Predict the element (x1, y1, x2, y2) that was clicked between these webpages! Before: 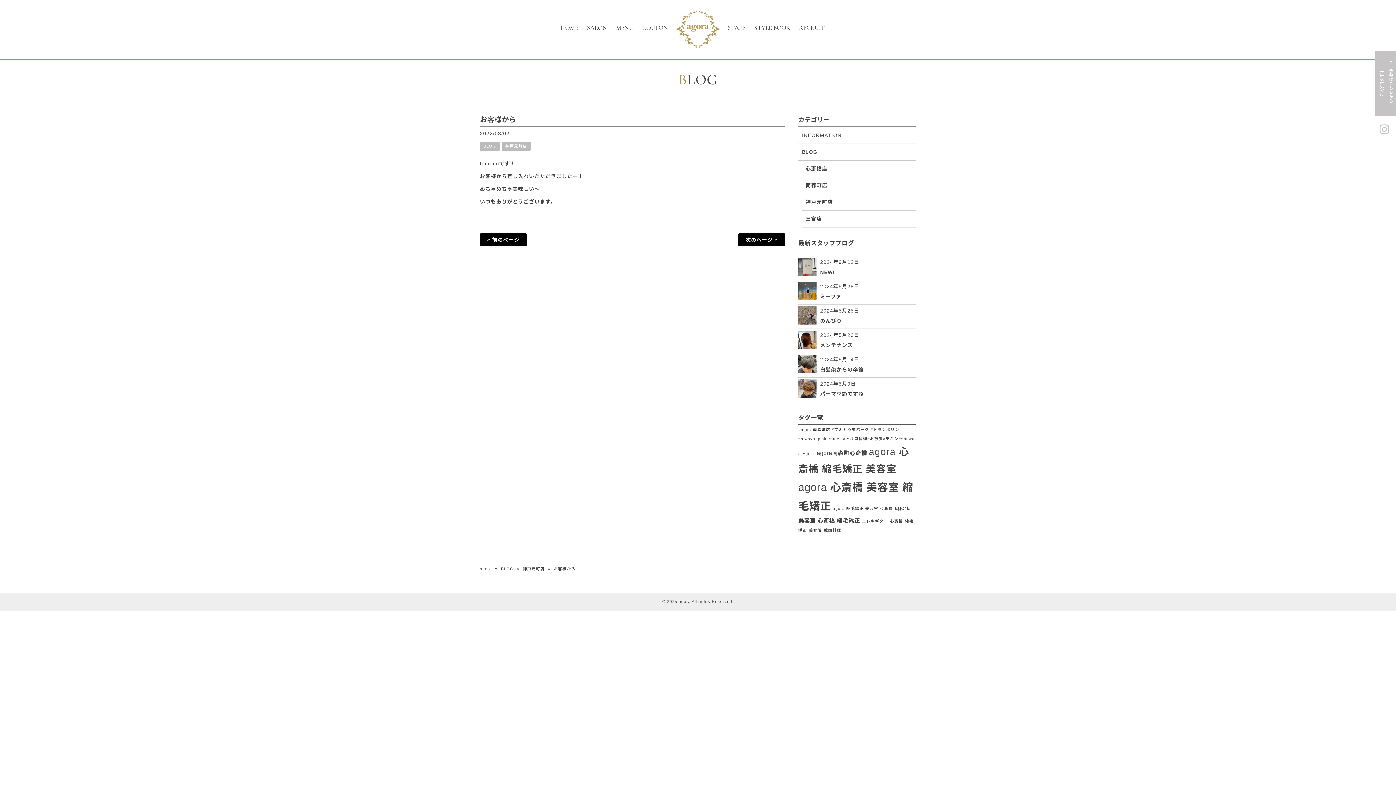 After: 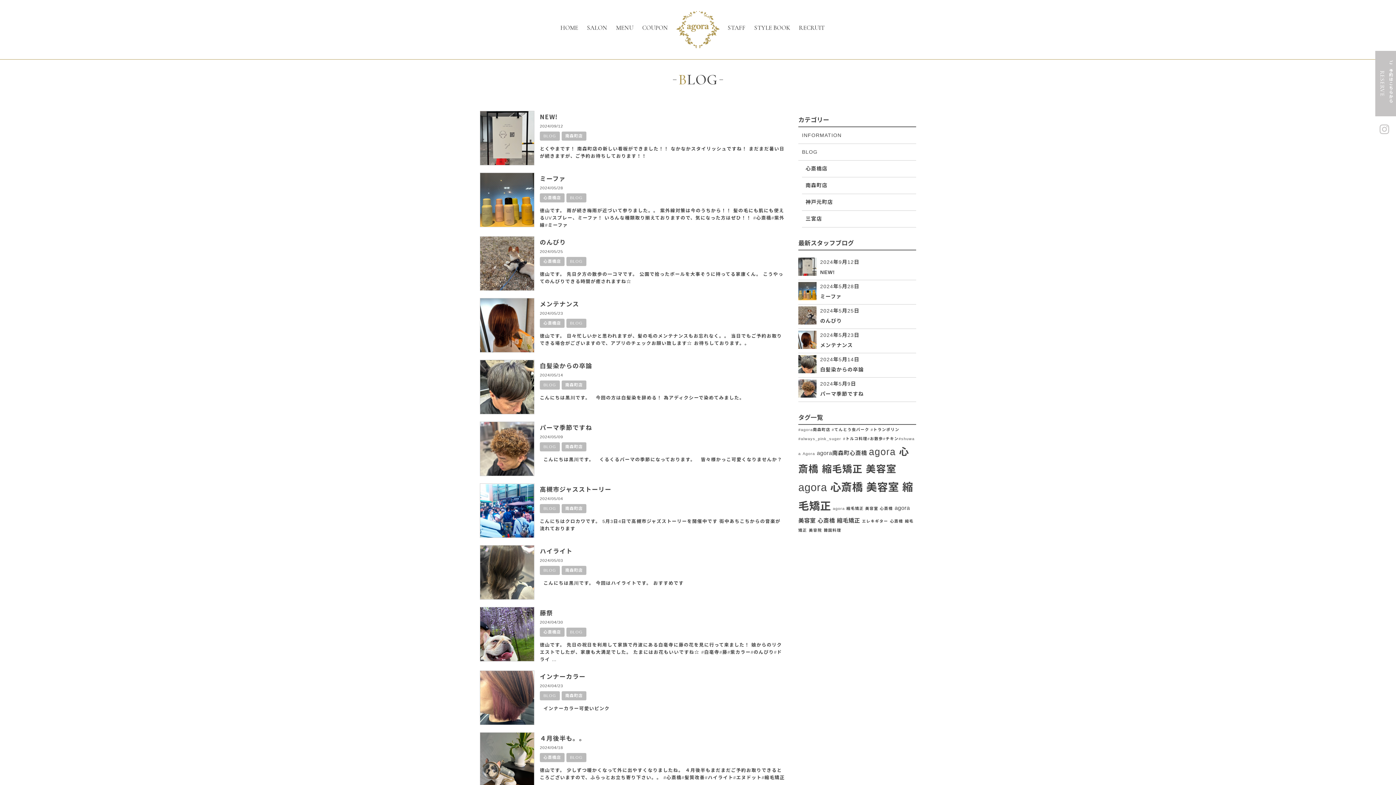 Action: label: BLOG bbox: (483, 144, 496, 148)